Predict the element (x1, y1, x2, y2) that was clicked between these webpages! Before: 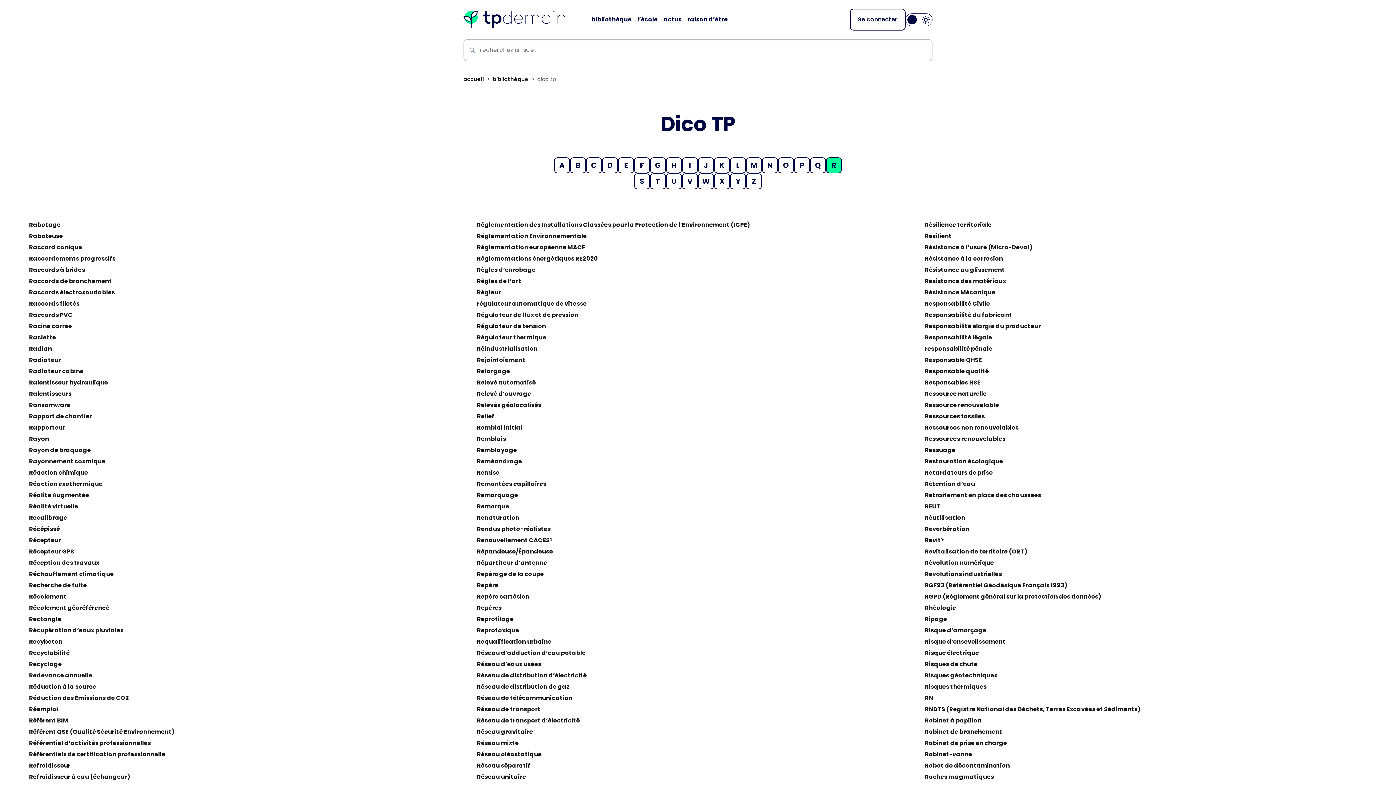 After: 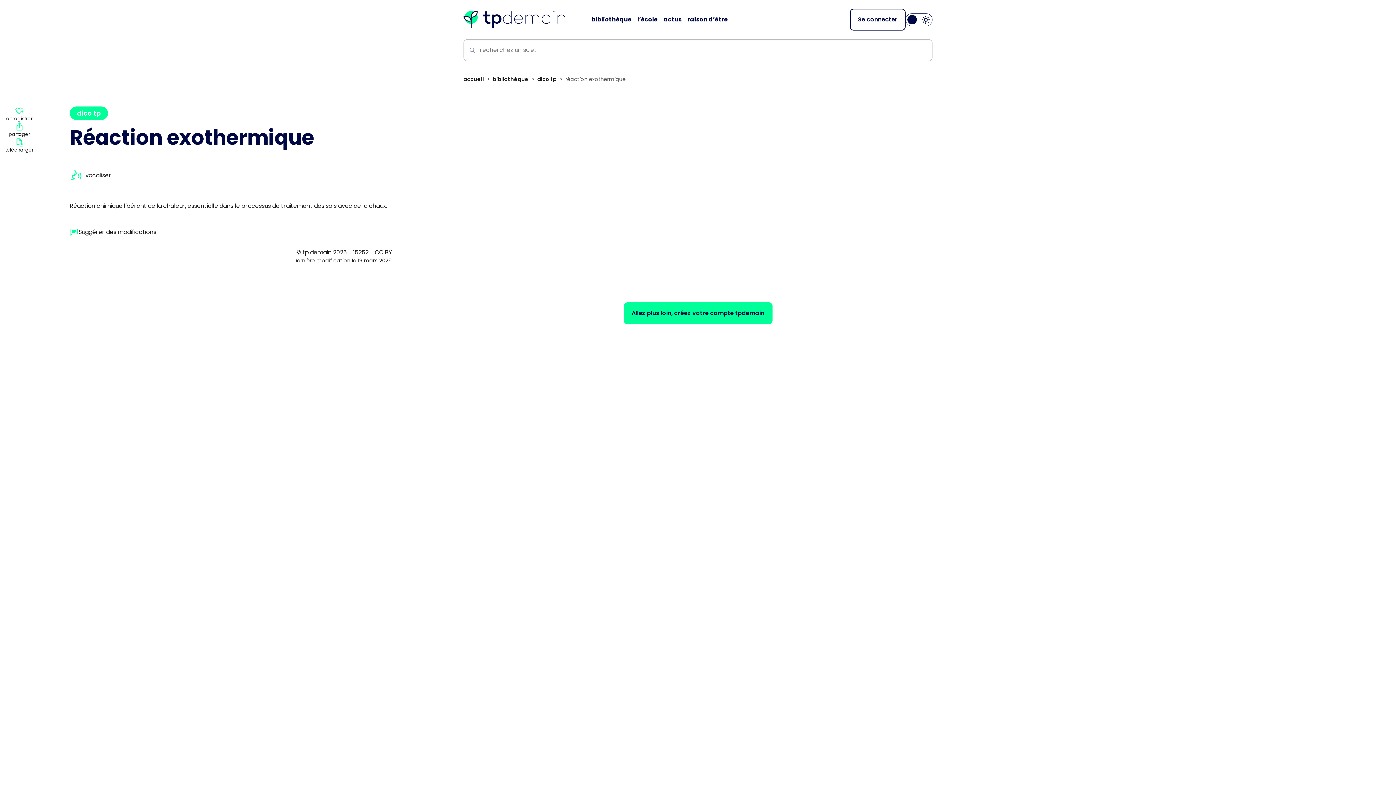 Action: bbox: (29, 480, 102, 488) label: Réaction exothermique